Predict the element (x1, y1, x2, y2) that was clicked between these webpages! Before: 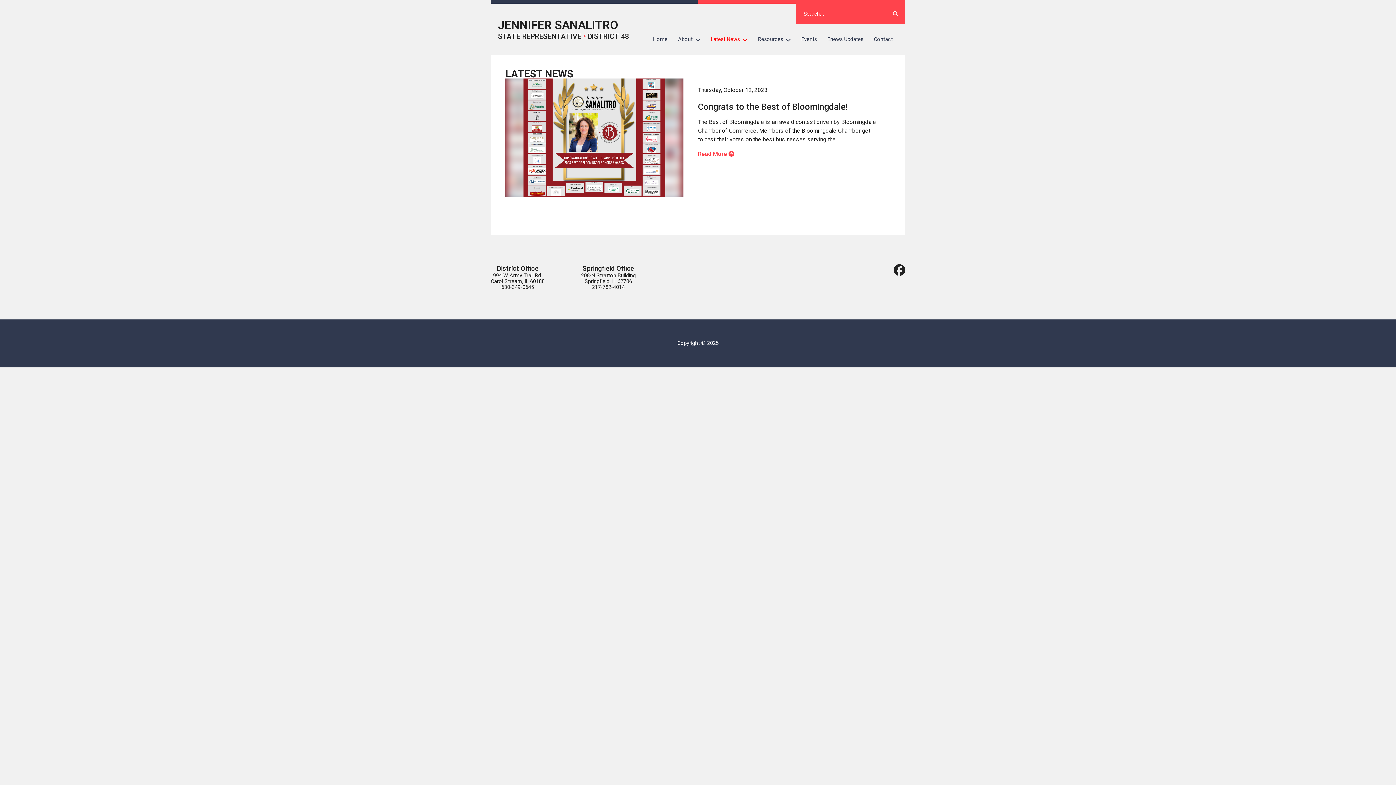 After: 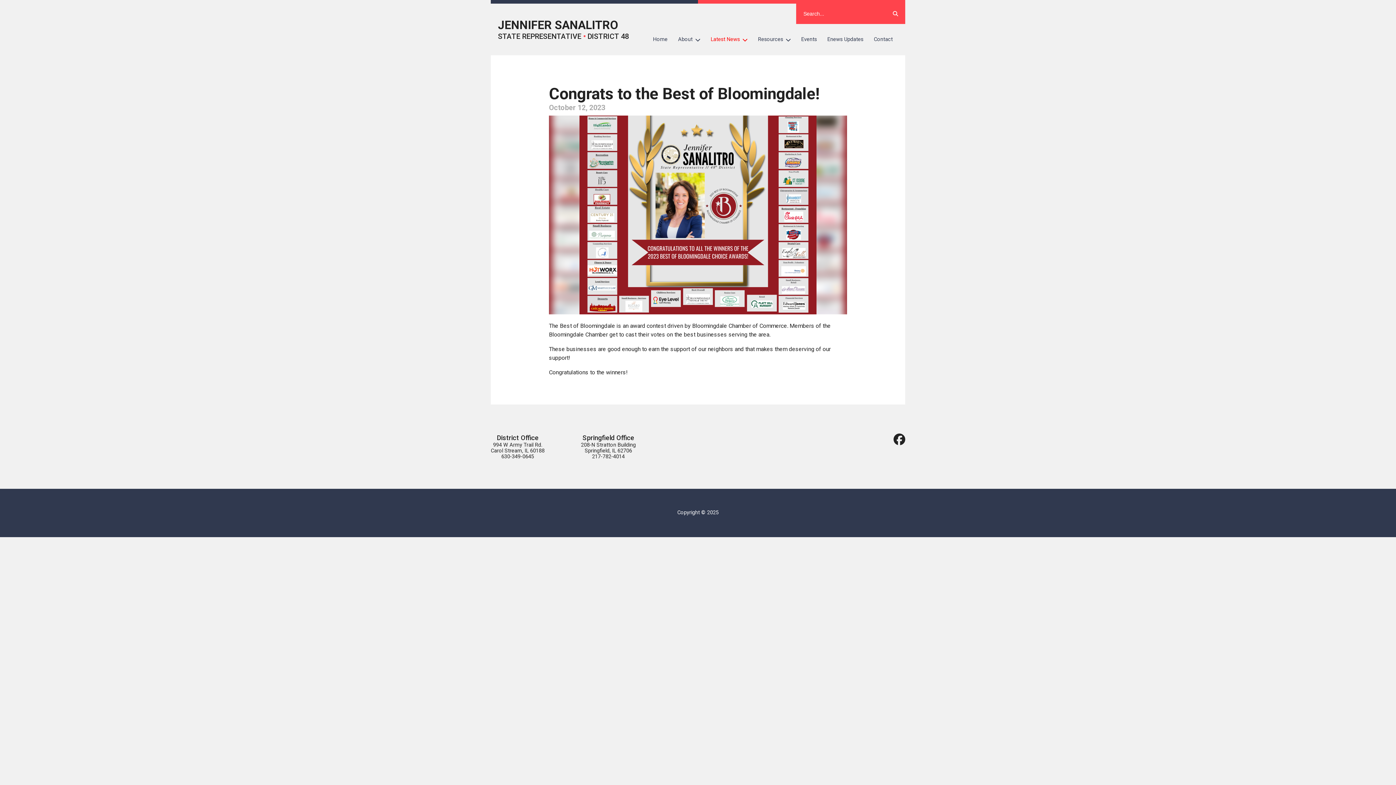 Action: label: Read More  bbox: (698, 150, 734, 157)